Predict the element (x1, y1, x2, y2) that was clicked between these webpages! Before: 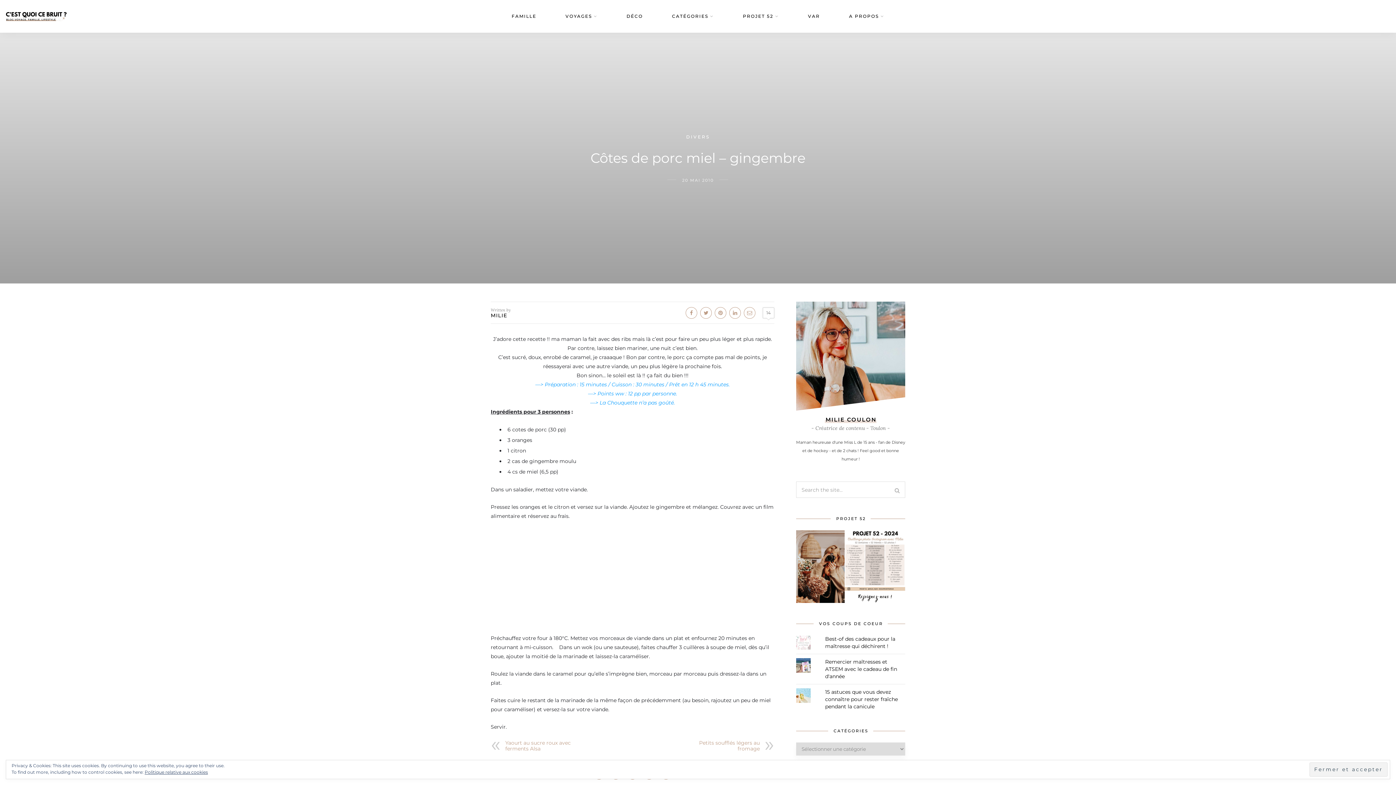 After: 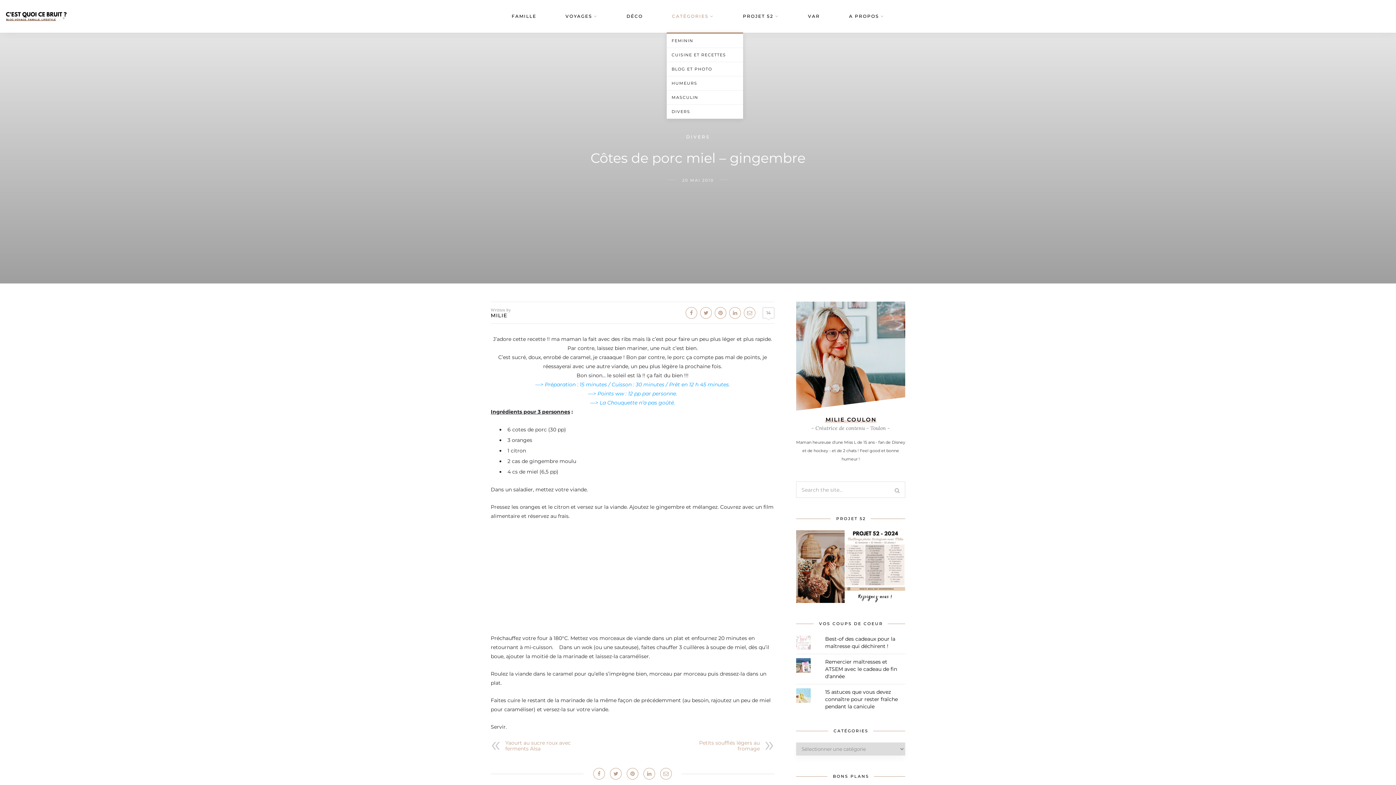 Action: bbox: (672, 0, 714, 32) label: CATÉGORIES